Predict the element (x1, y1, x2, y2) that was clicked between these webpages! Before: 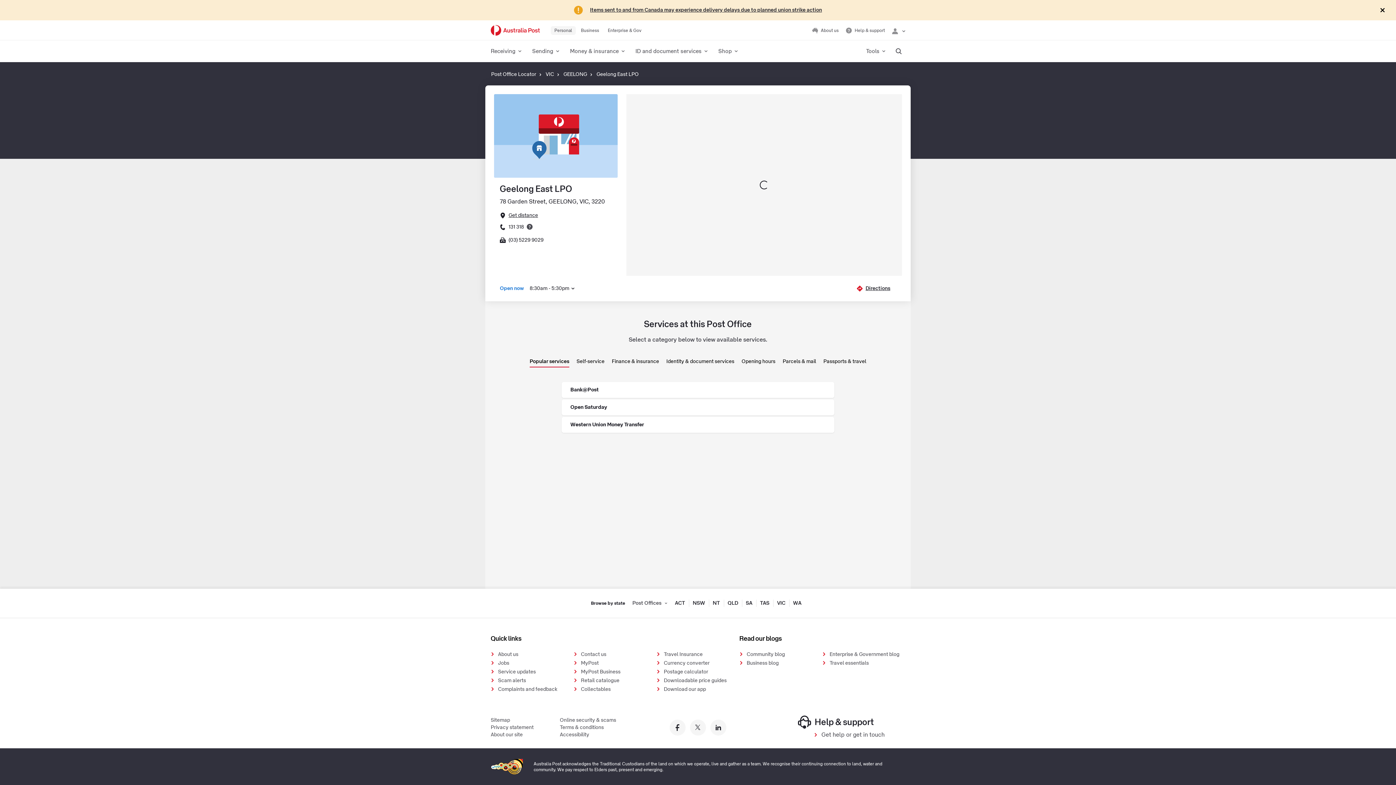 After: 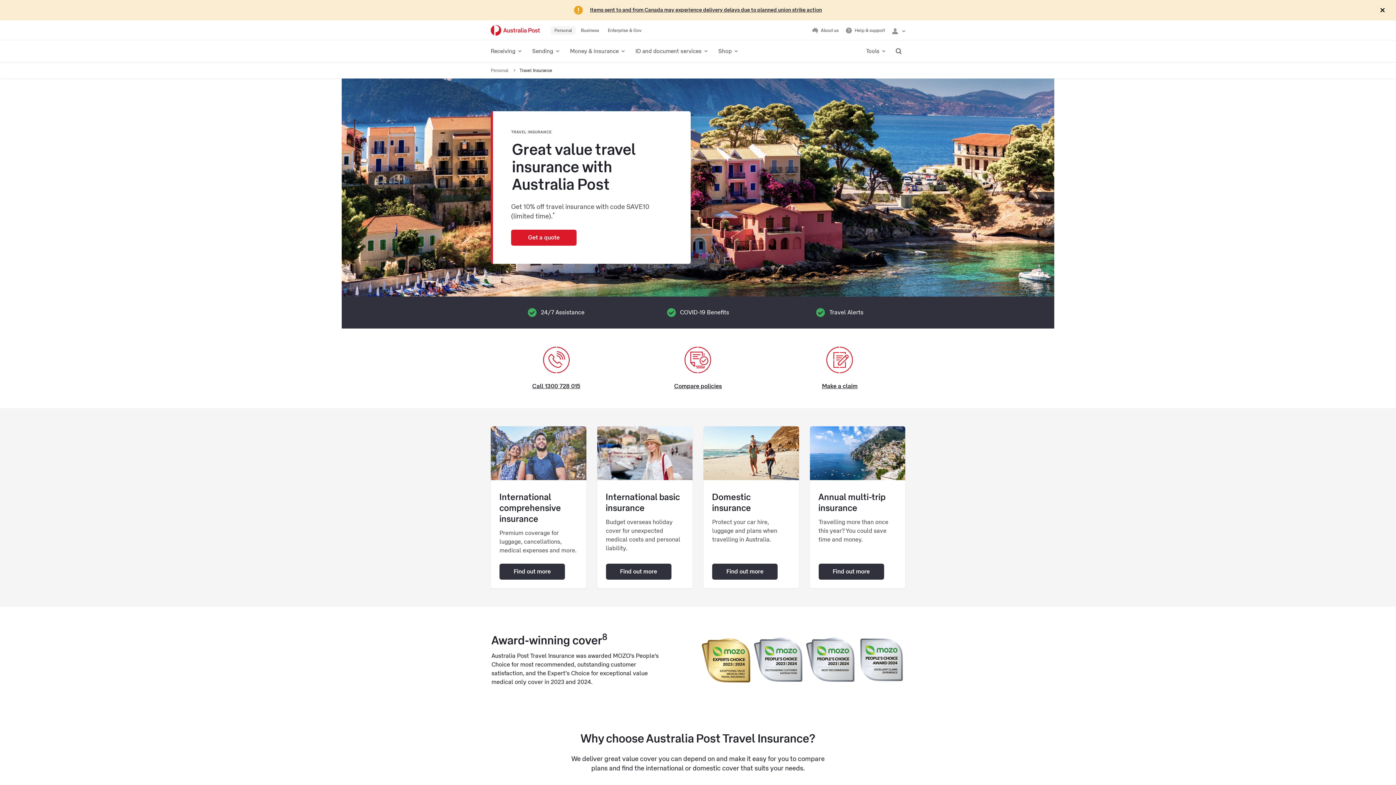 Action: label: Travel Insurance bbox: (656, 650, 704, 659)